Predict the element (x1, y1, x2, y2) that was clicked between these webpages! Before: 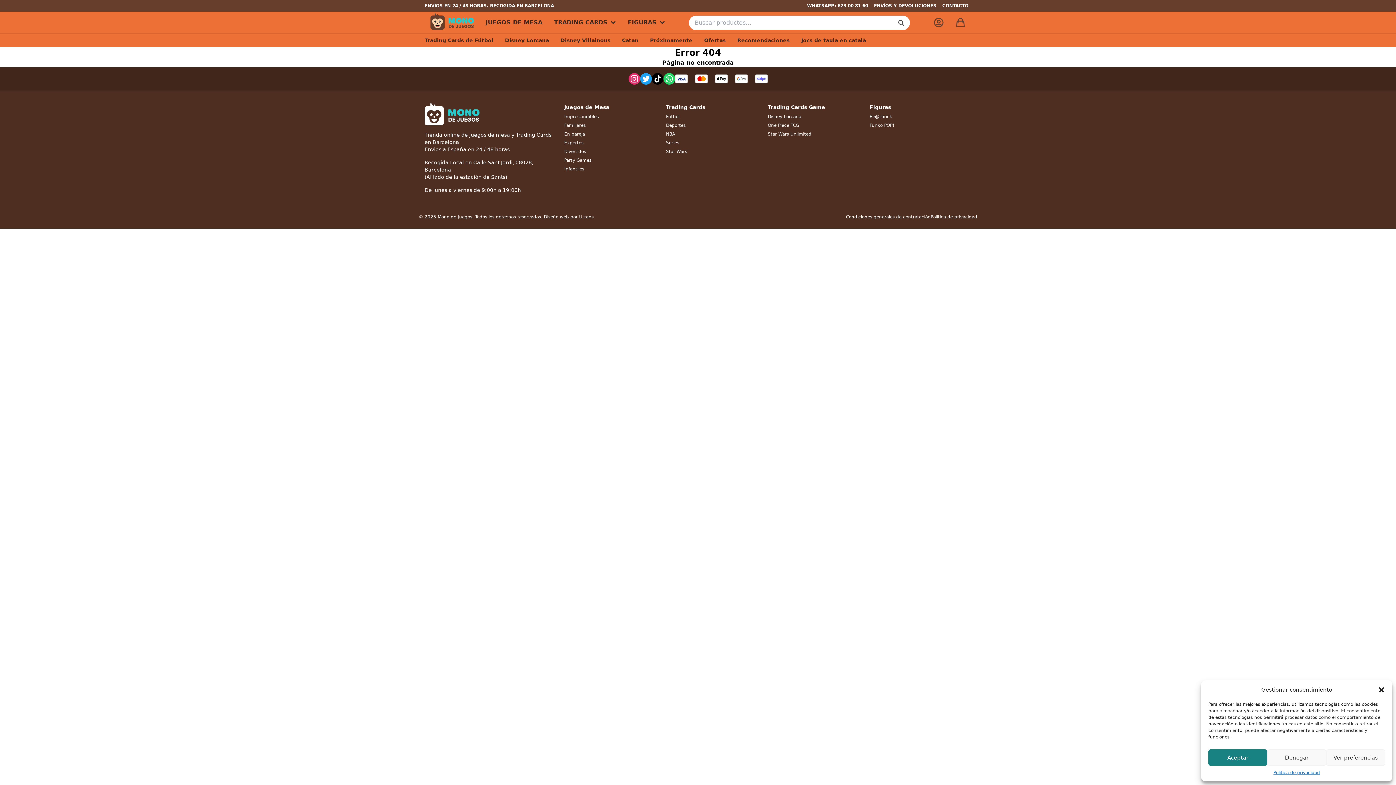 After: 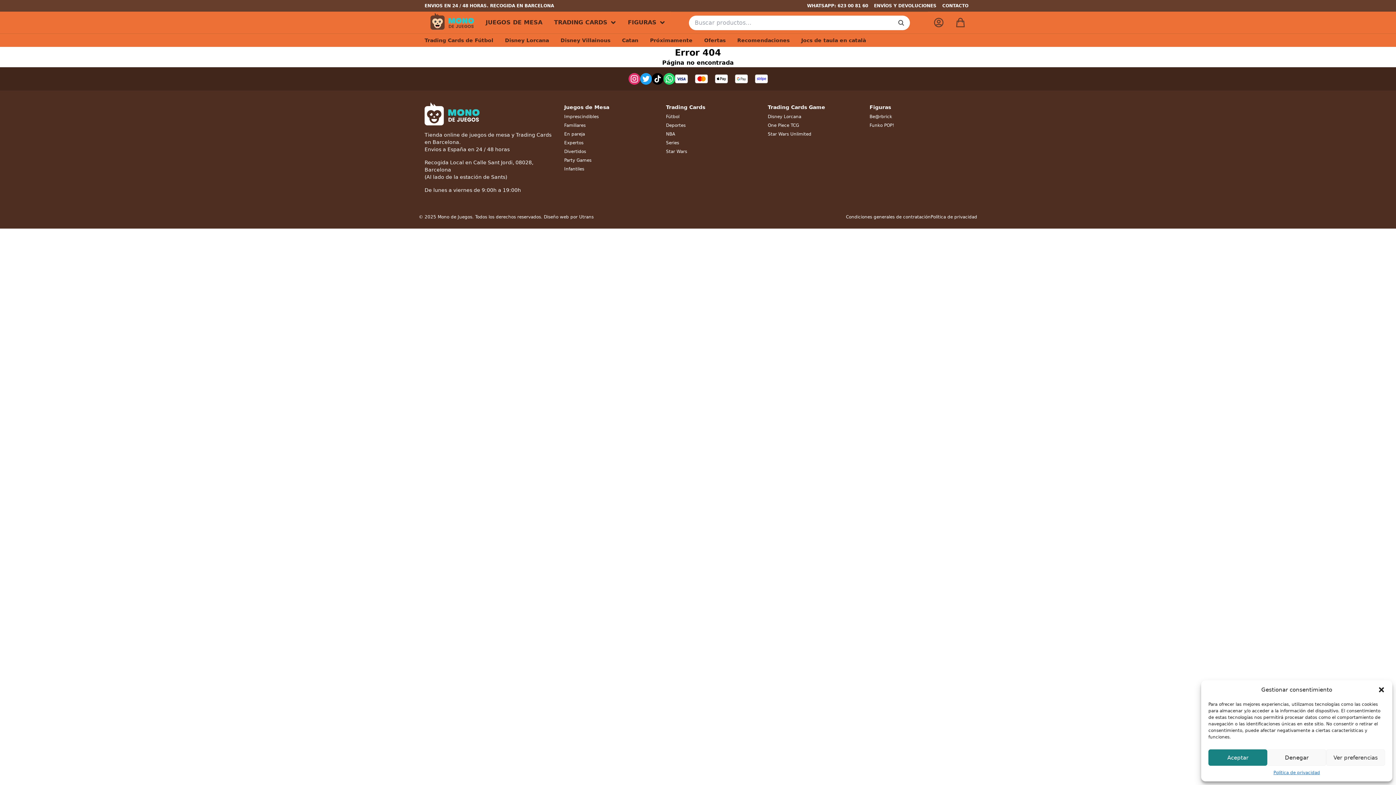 Action: bbox: (640, 73, 651, 84)